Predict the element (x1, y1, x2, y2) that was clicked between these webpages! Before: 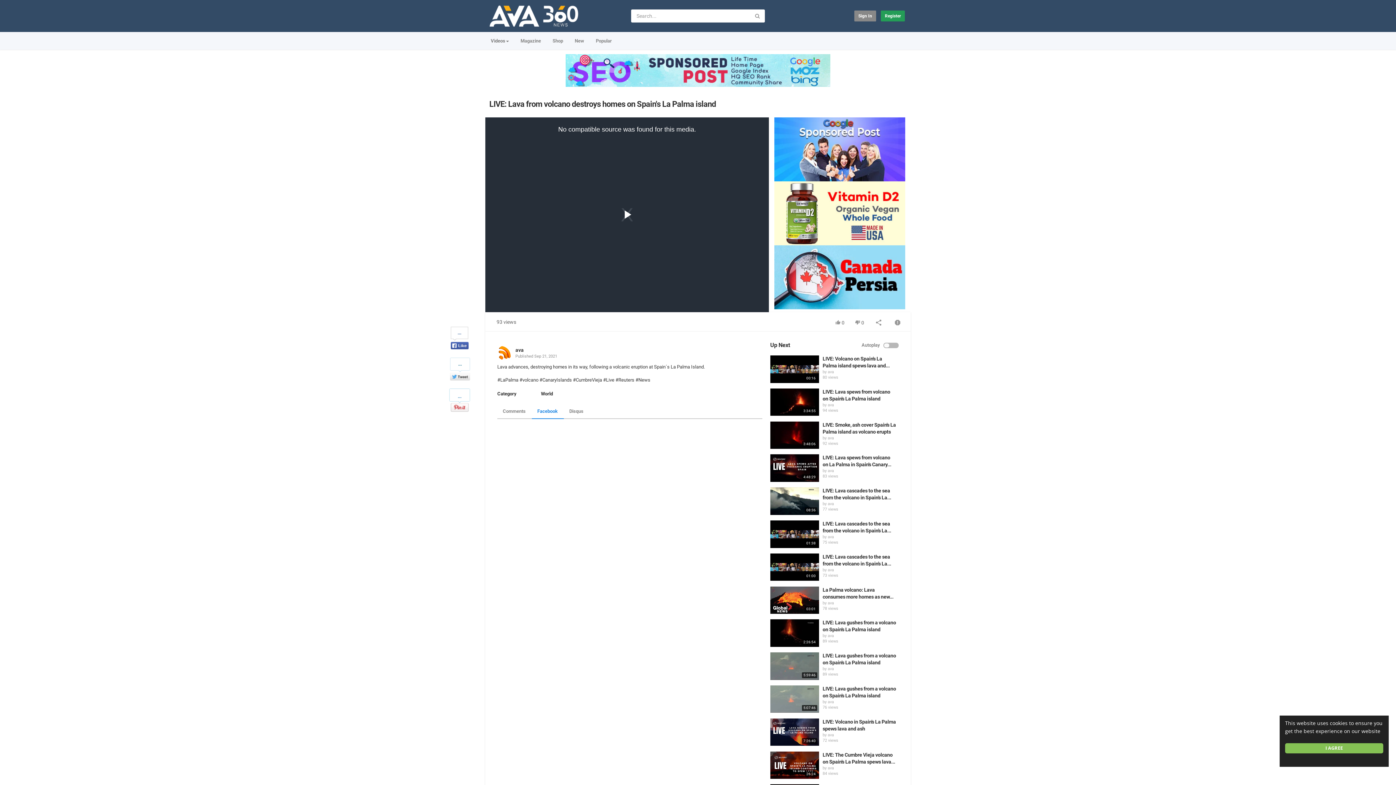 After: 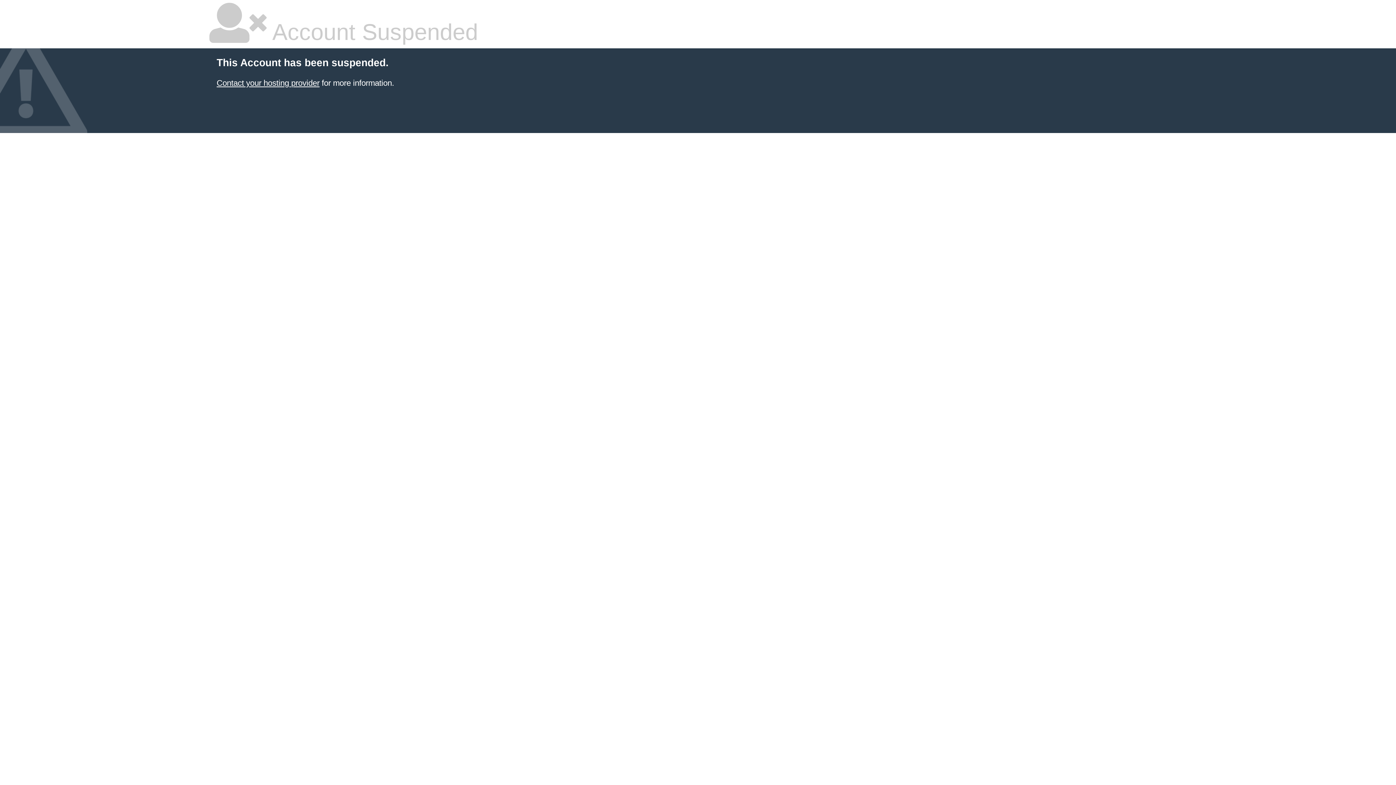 Action: bbox: (547, 34, 568, 48) label: Shop